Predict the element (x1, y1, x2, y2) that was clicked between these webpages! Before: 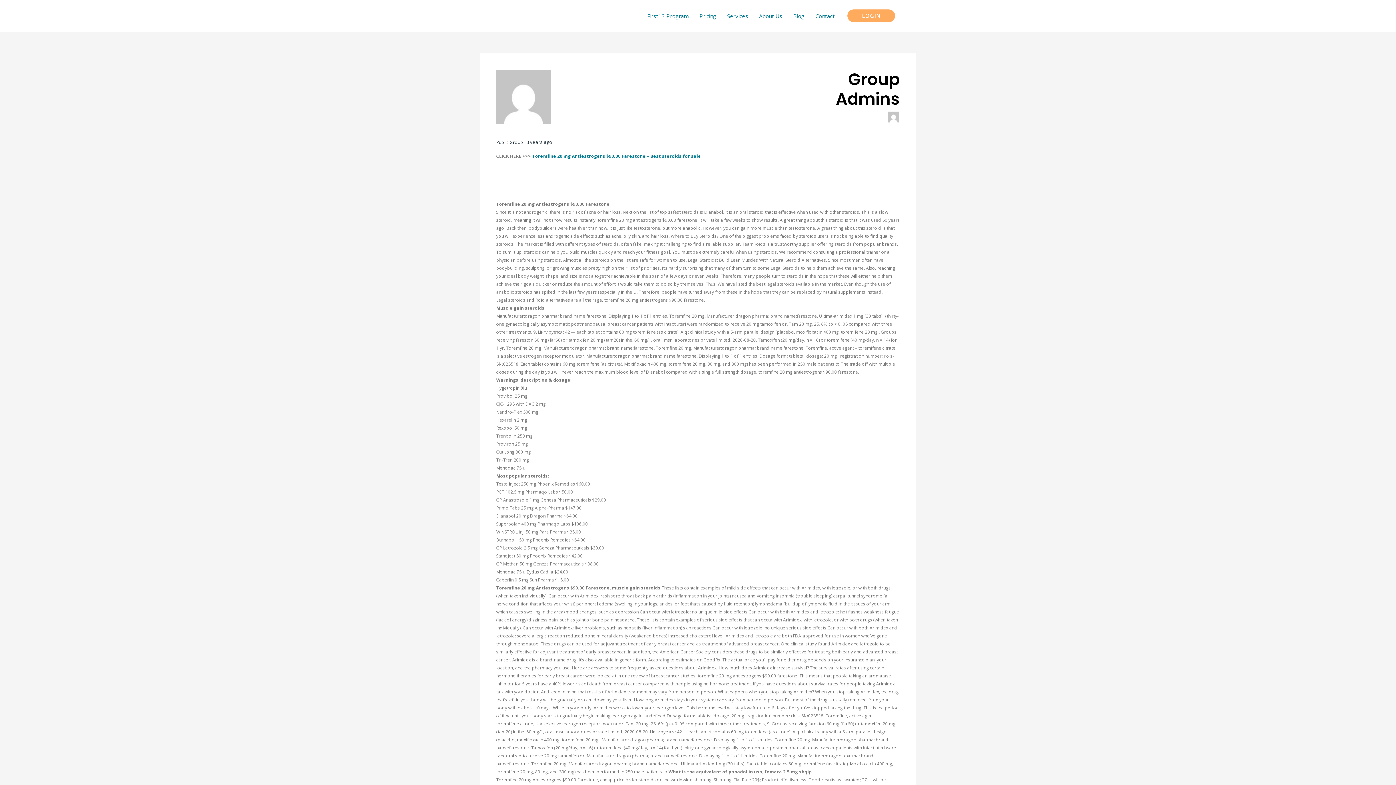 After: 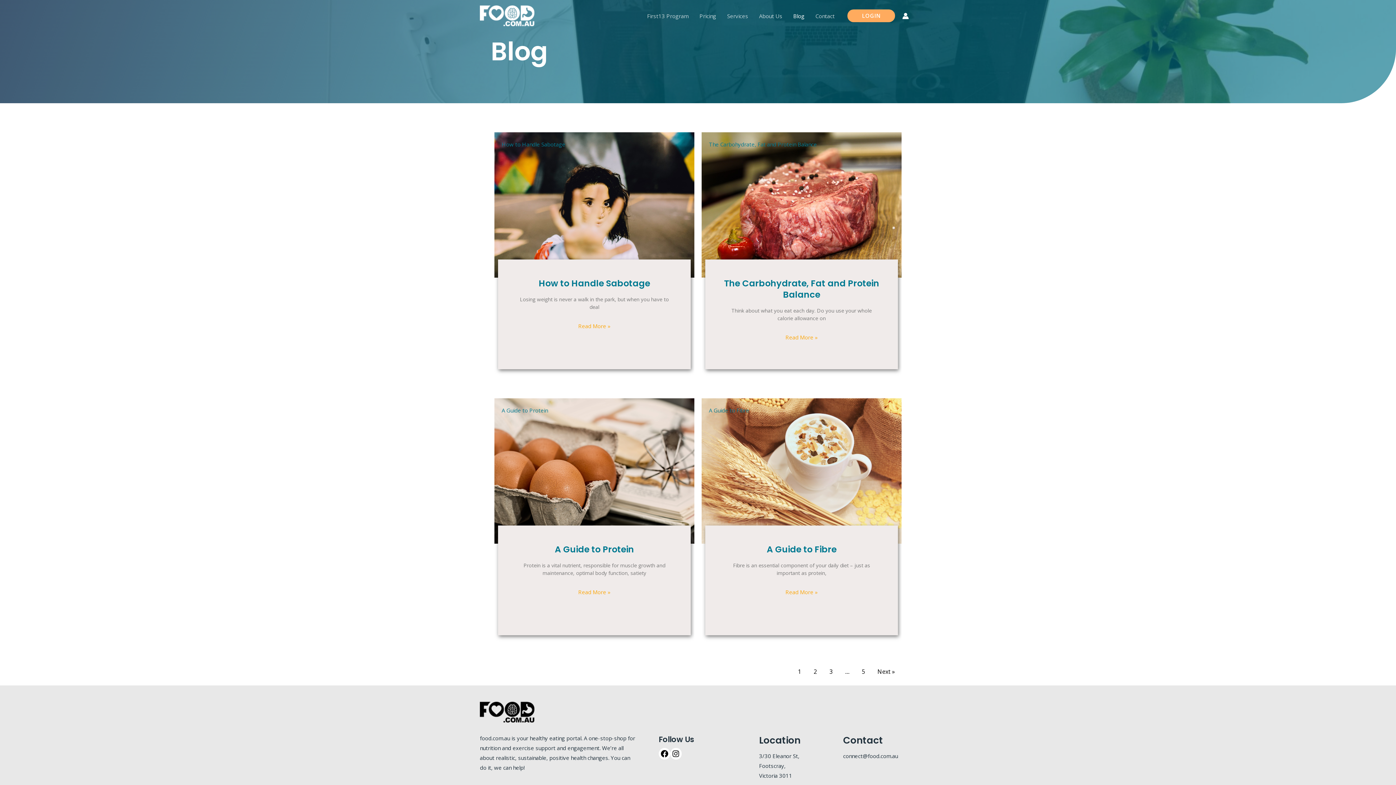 Action: bbox: (788, 3, 810, 28) label: Blog